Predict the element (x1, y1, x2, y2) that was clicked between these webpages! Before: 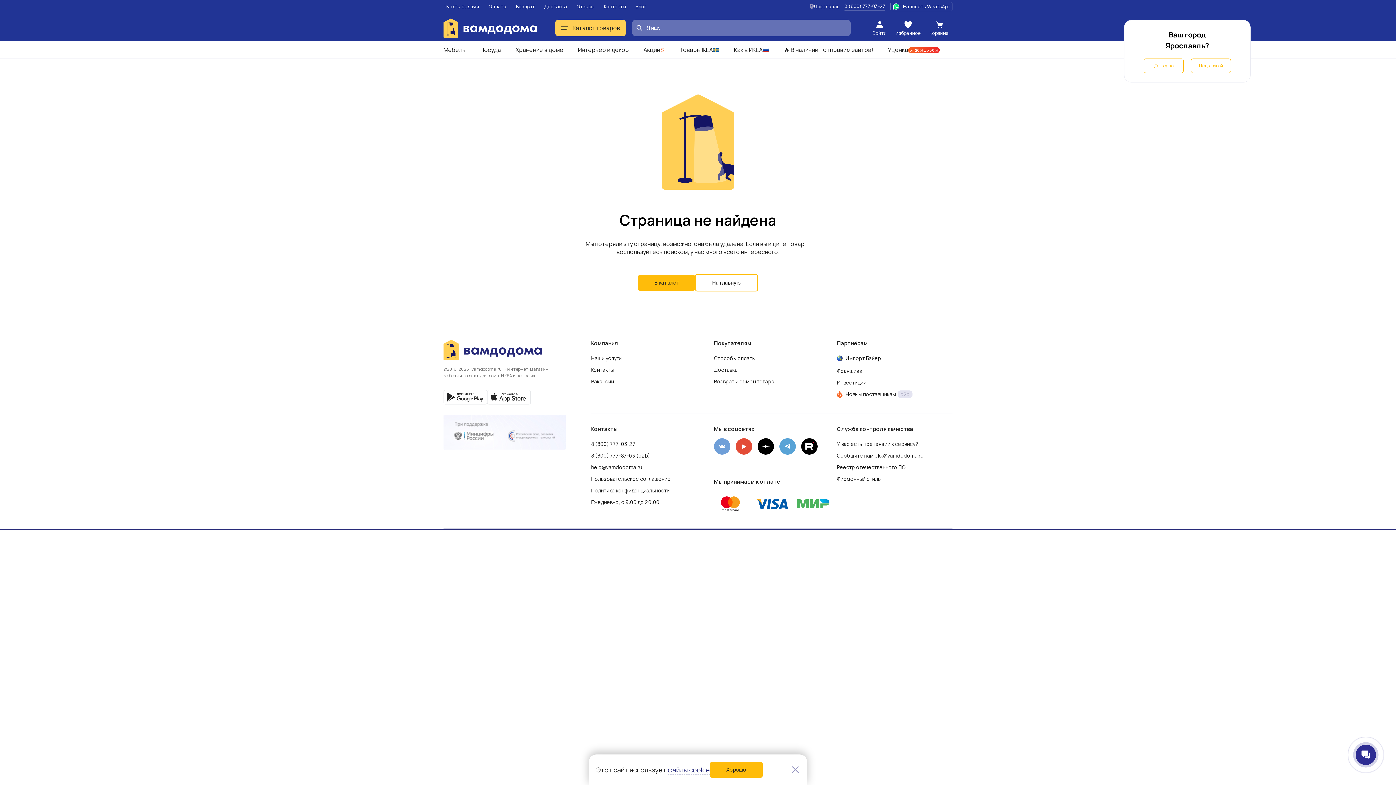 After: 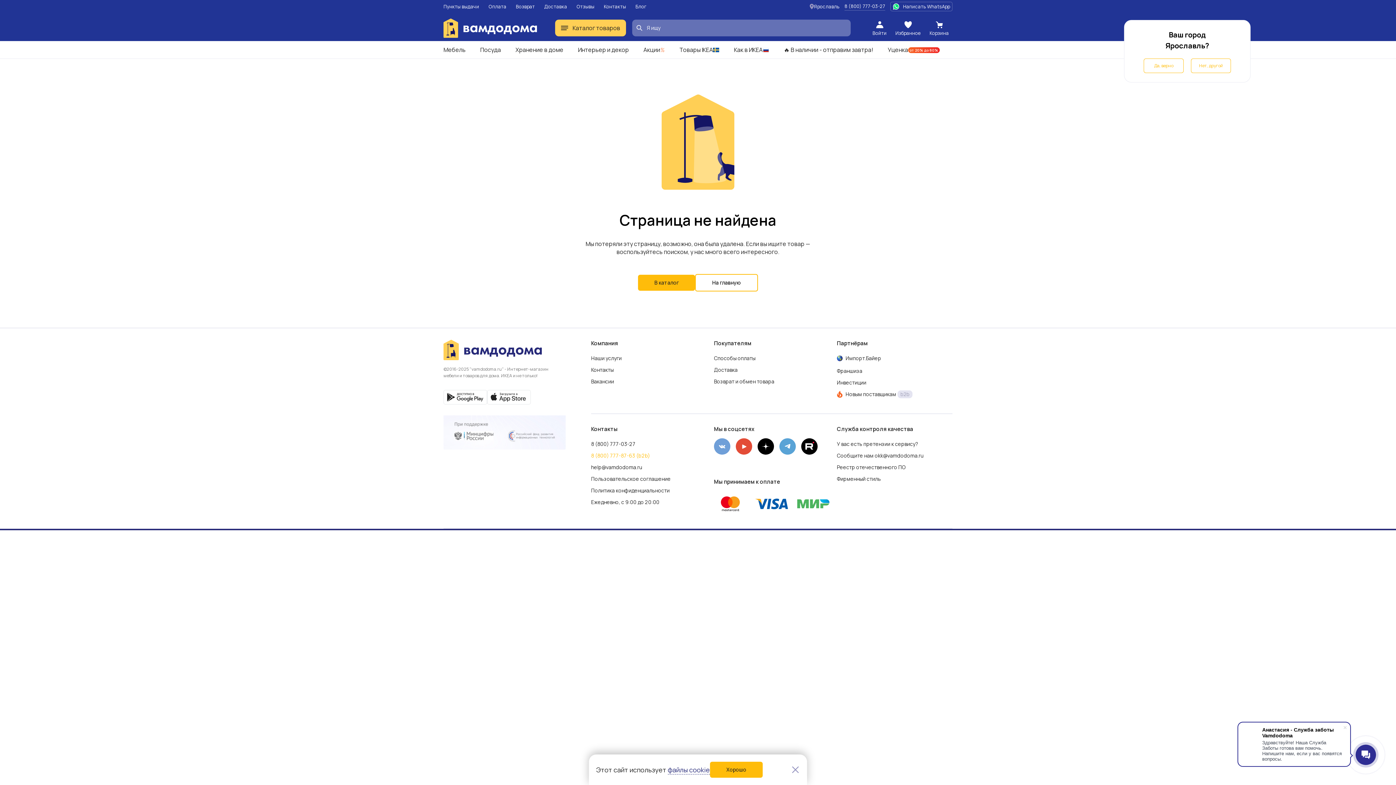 Action: label: 8 (800) 777-87-63 (b2b) bbox: (591, 450, 650, 461)